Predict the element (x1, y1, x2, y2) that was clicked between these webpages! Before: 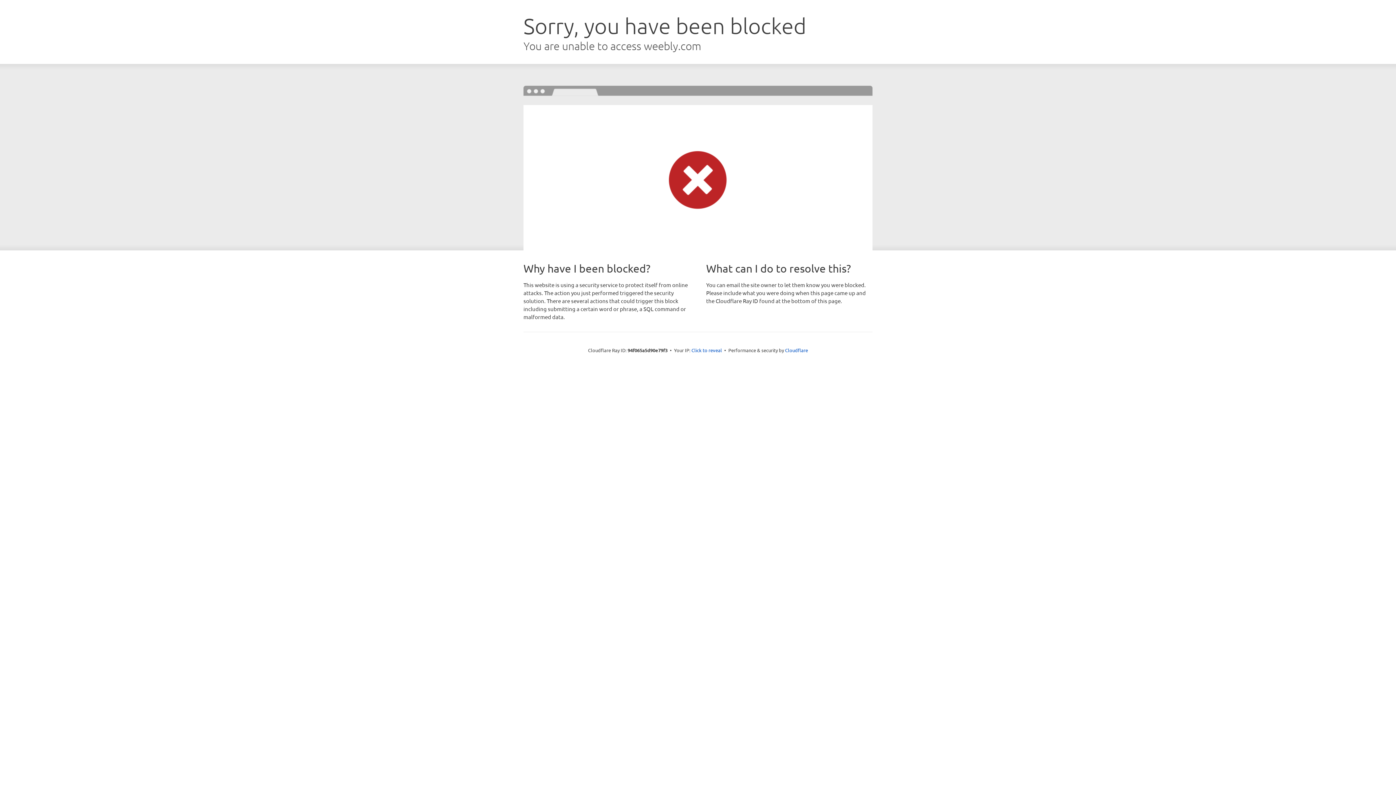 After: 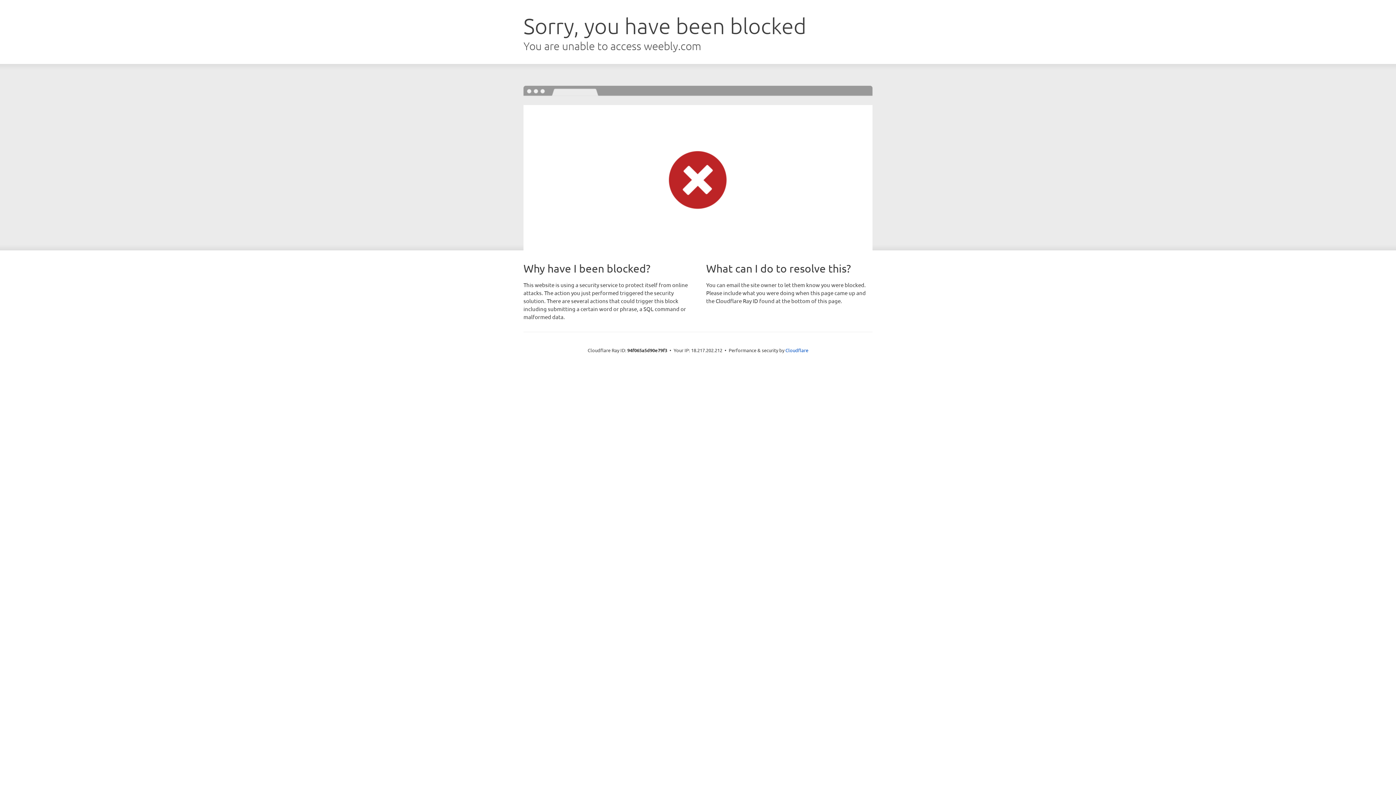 Action: label: Click to reveal bbox: (691, 346, 722, 353)